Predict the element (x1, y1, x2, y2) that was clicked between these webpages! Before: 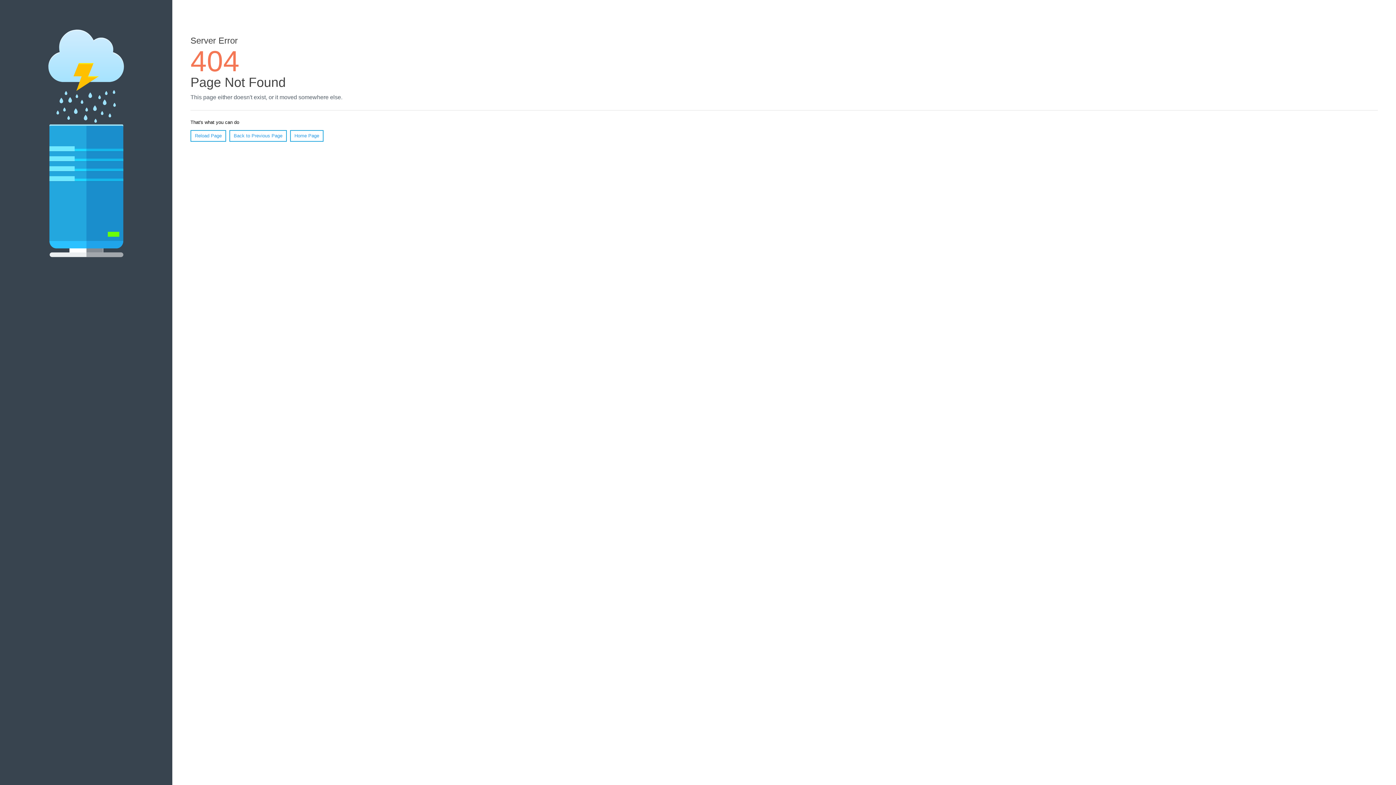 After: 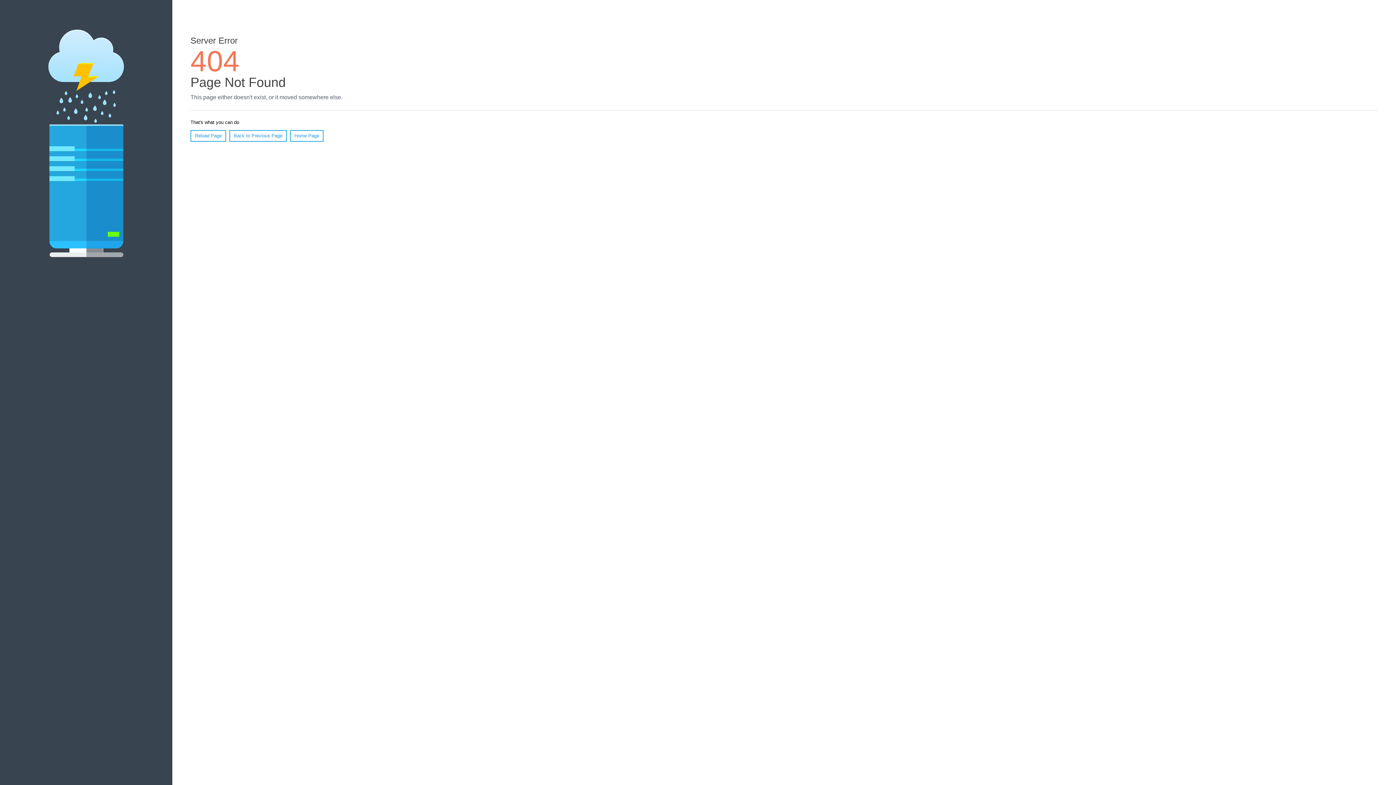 Action: bbox: (190, 130, 226, 141) label: Reload Page